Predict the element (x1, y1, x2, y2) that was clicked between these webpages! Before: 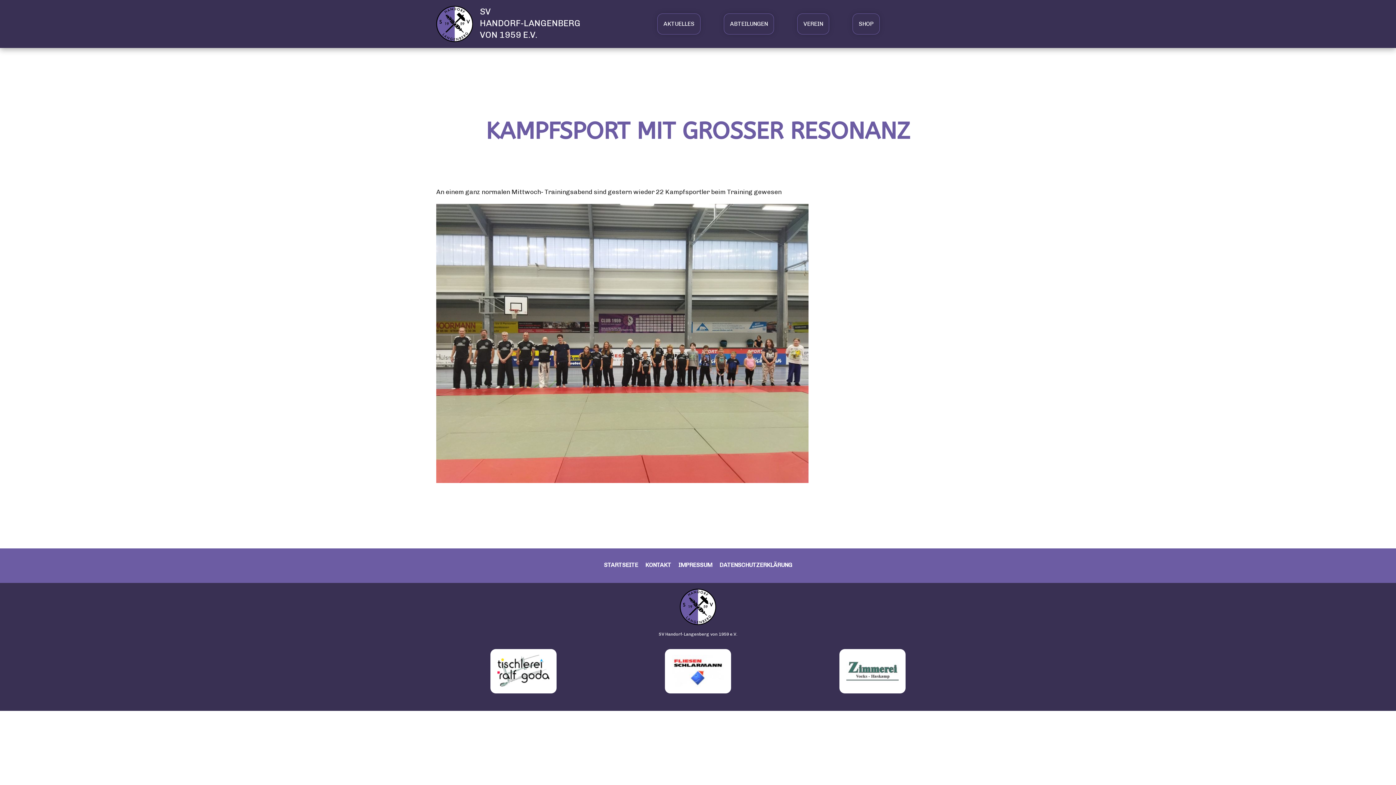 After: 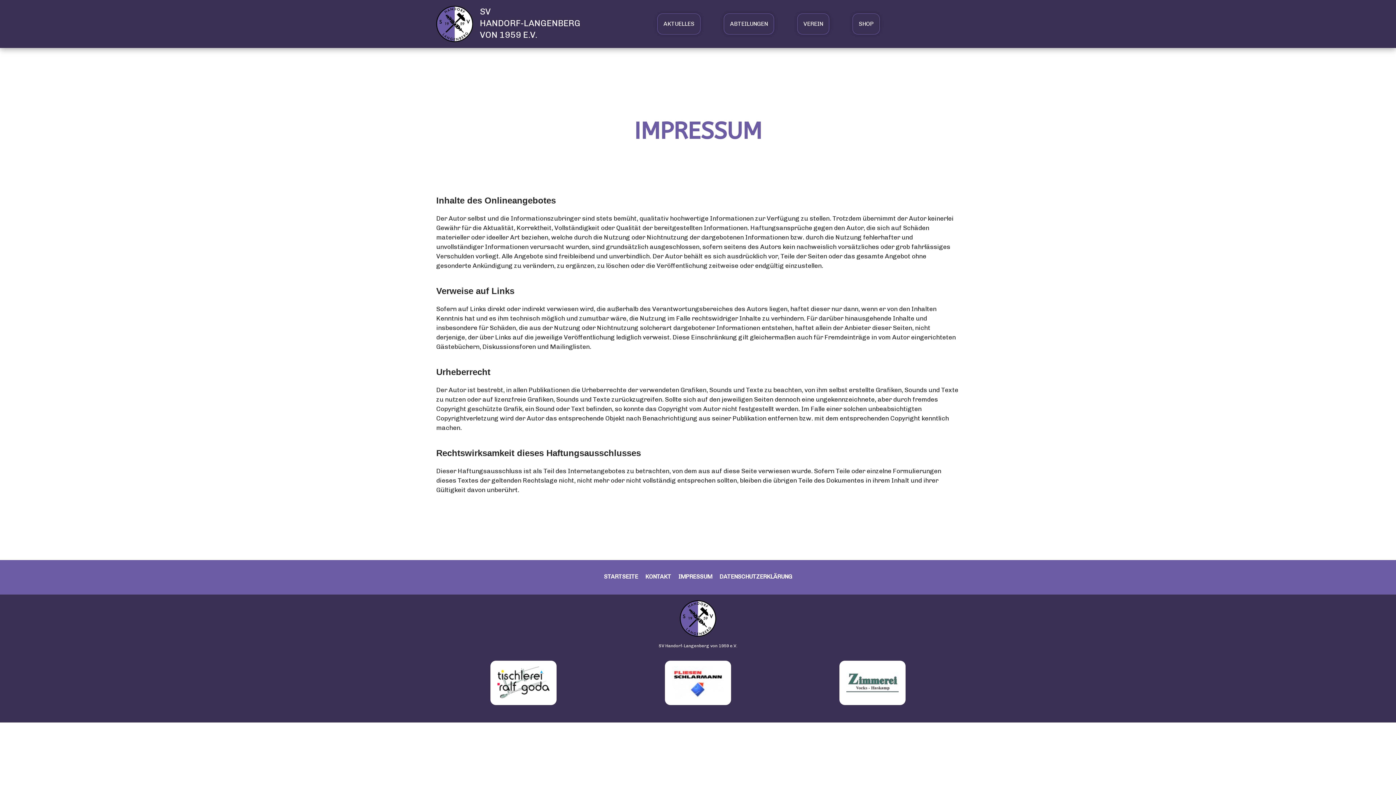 Action: bbox: (675, 556, 715, 574) label: IMPRESSUM